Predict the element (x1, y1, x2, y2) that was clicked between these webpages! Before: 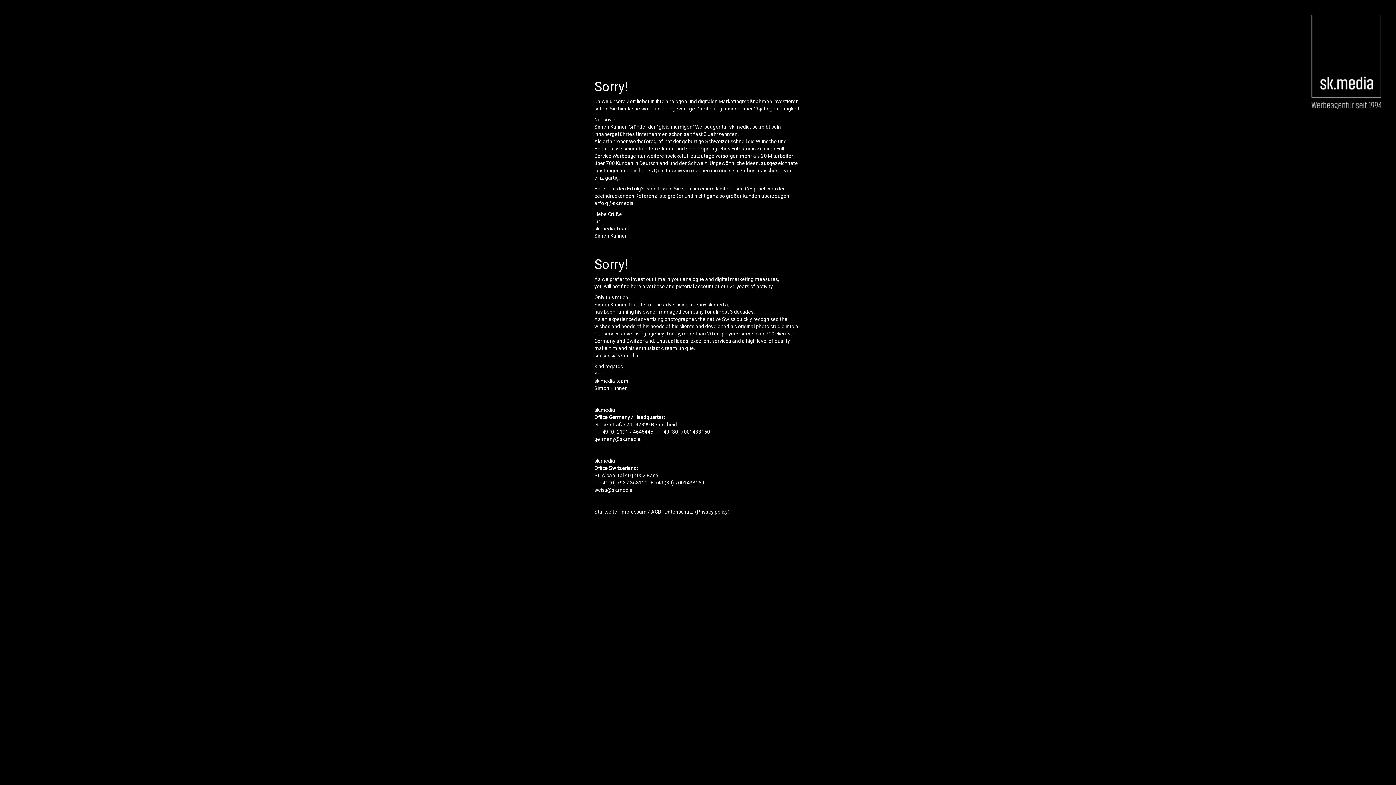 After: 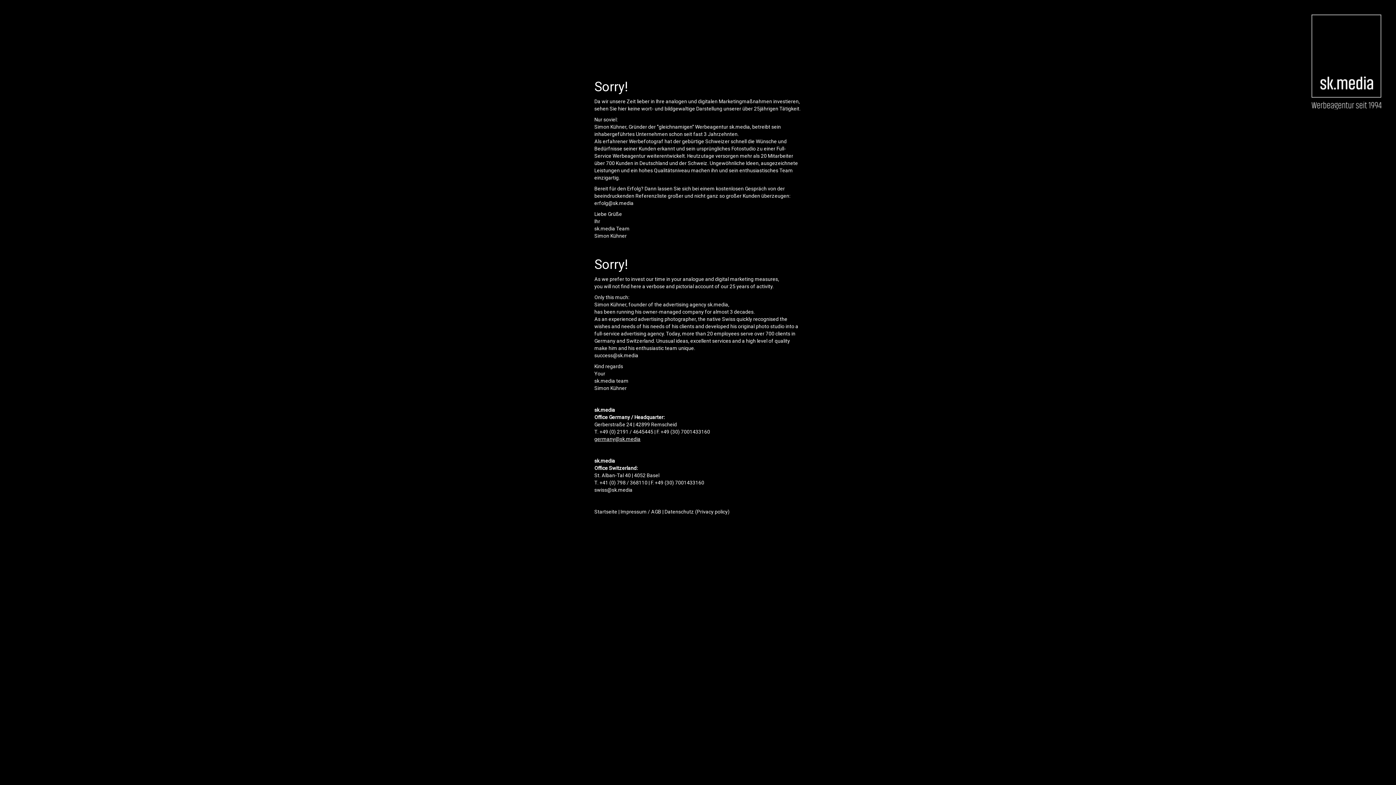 Action: label: germany@sk.media bbox: (594, 436, 640, 442)